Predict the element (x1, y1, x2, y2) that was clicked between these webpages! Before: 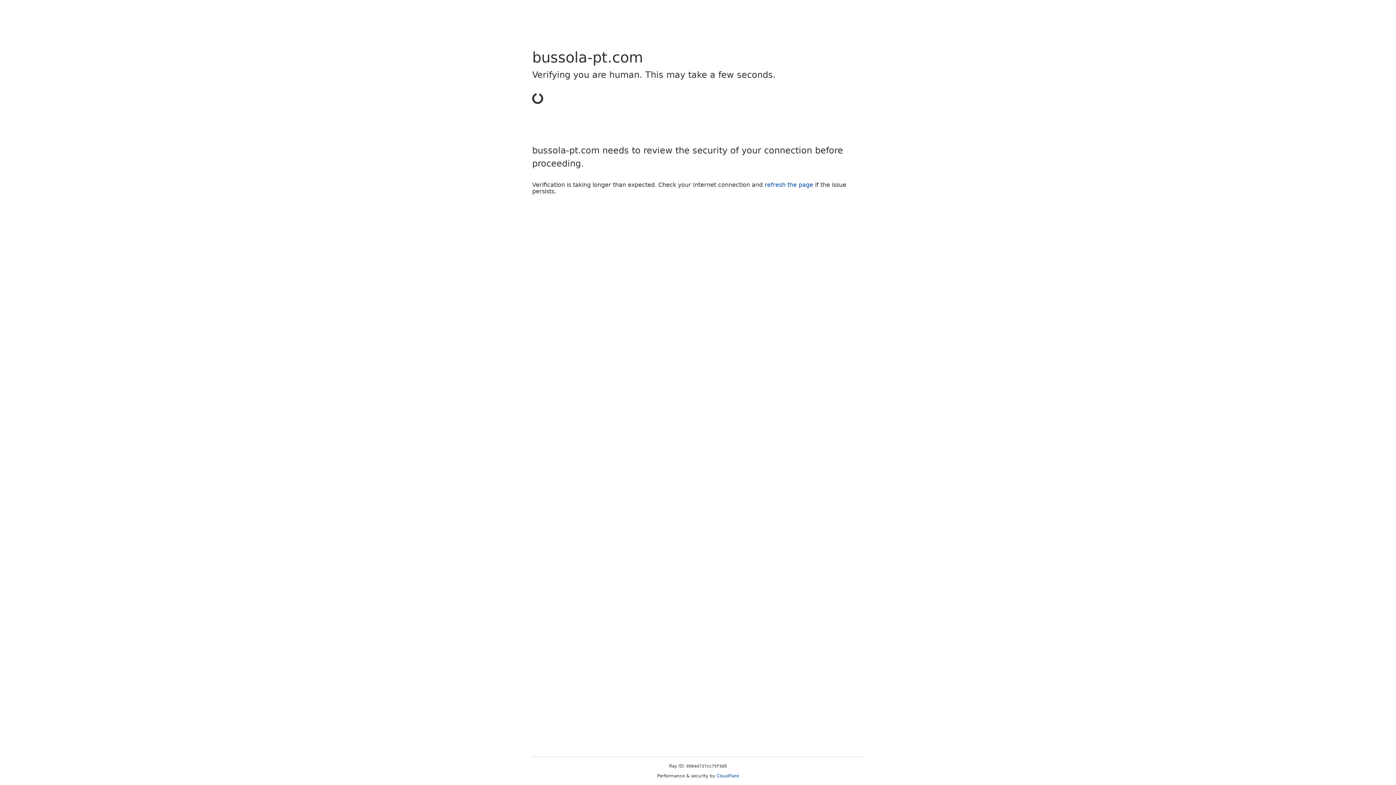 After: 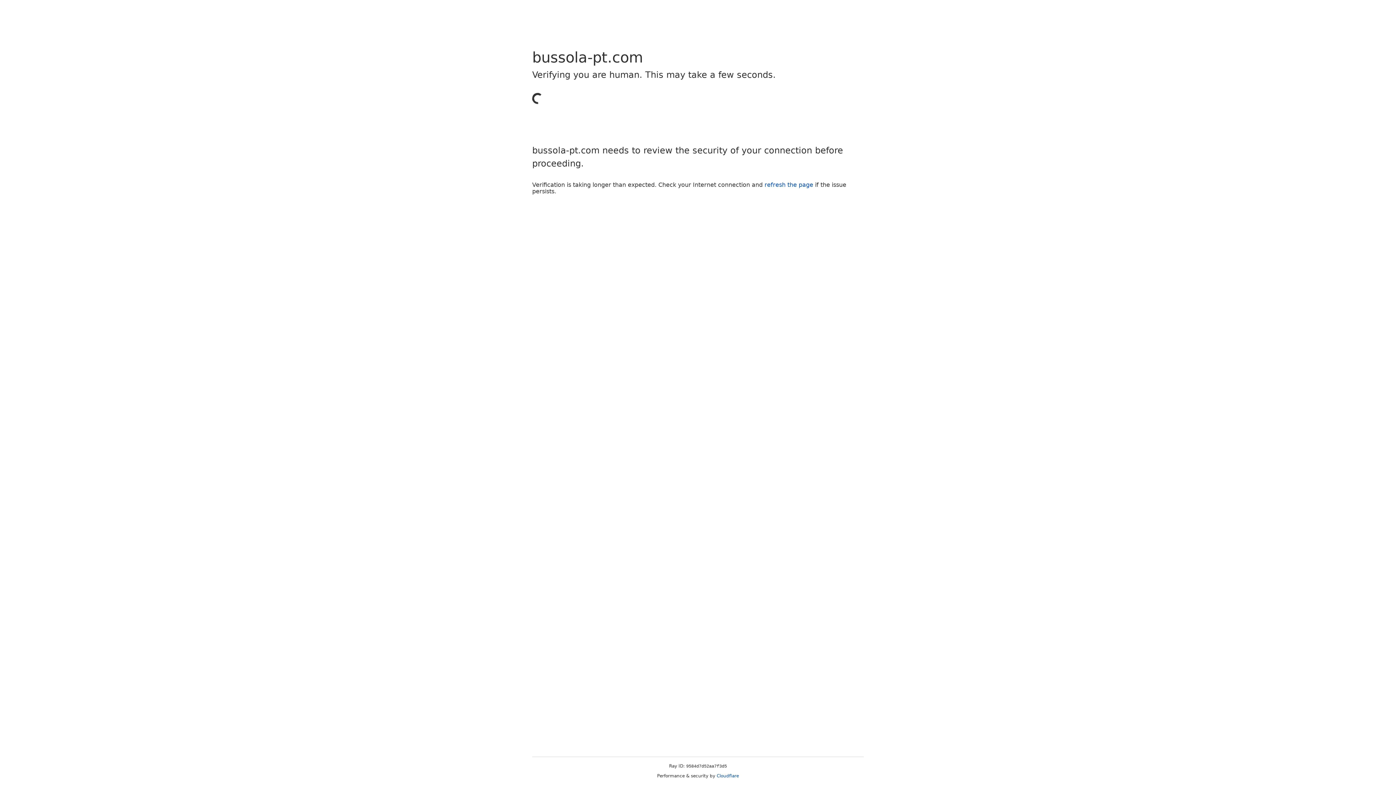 Action: label: Cloudflare bbox: (716, 773, 739, 778)